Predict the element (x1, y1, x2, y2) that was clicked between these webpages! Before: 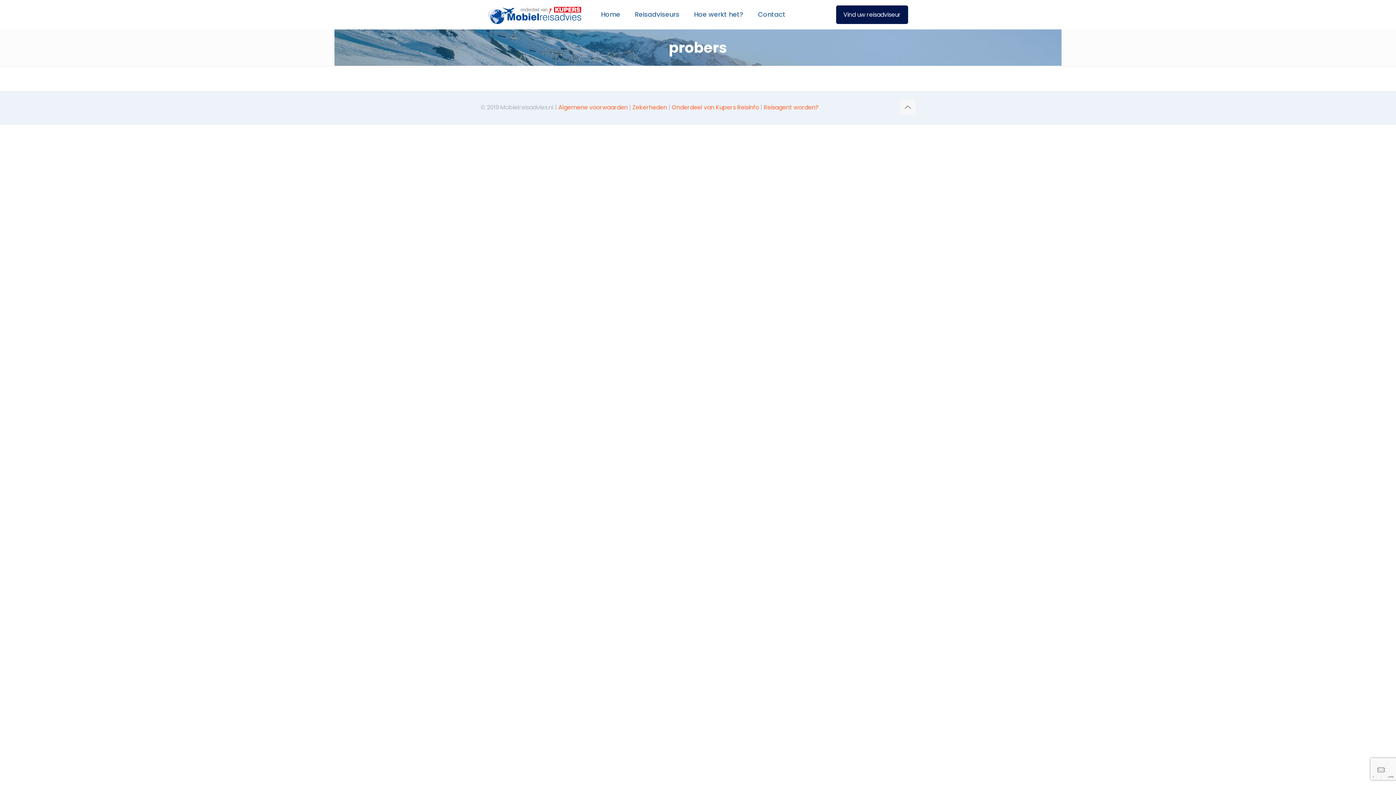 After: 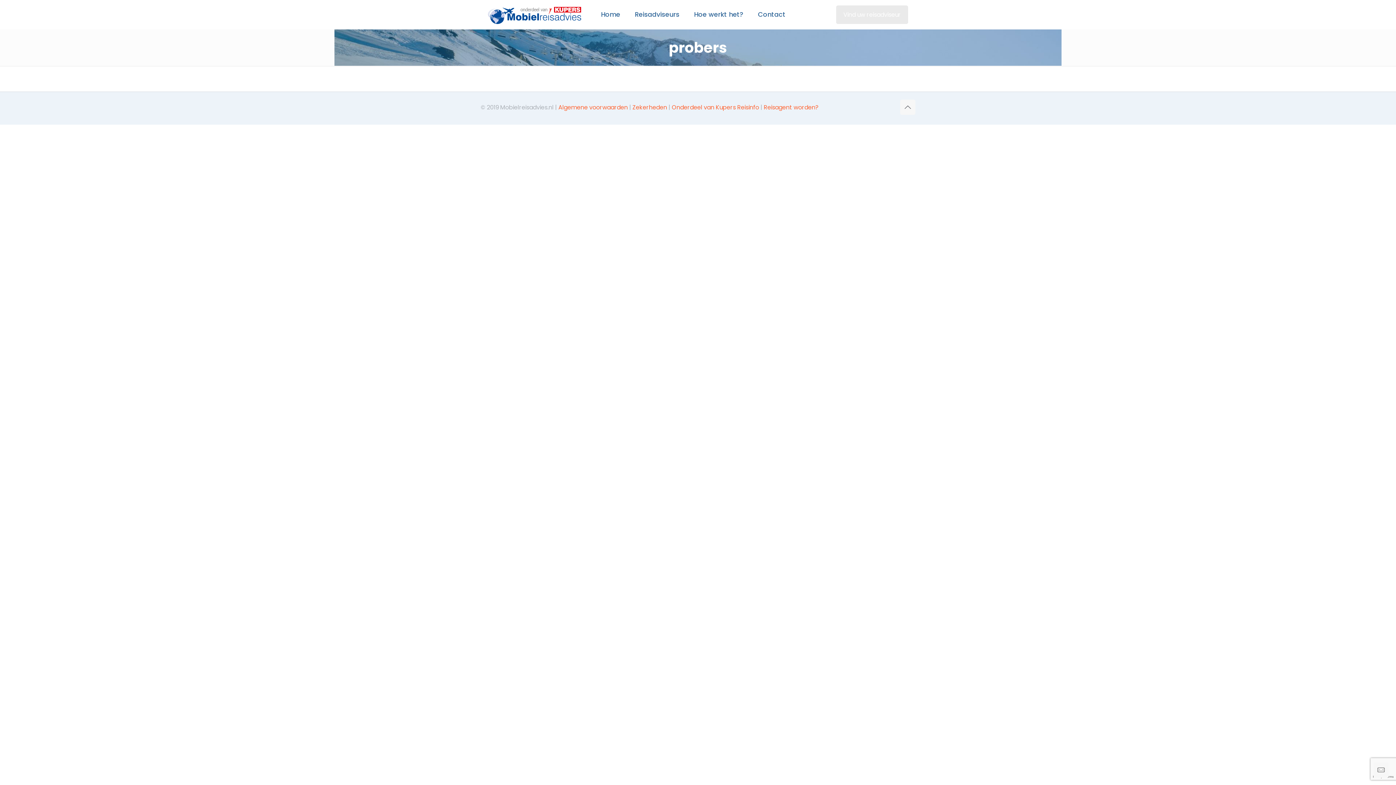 Action: label: Vind uw reisadviseur bbox: (836, 5, 908, 23)